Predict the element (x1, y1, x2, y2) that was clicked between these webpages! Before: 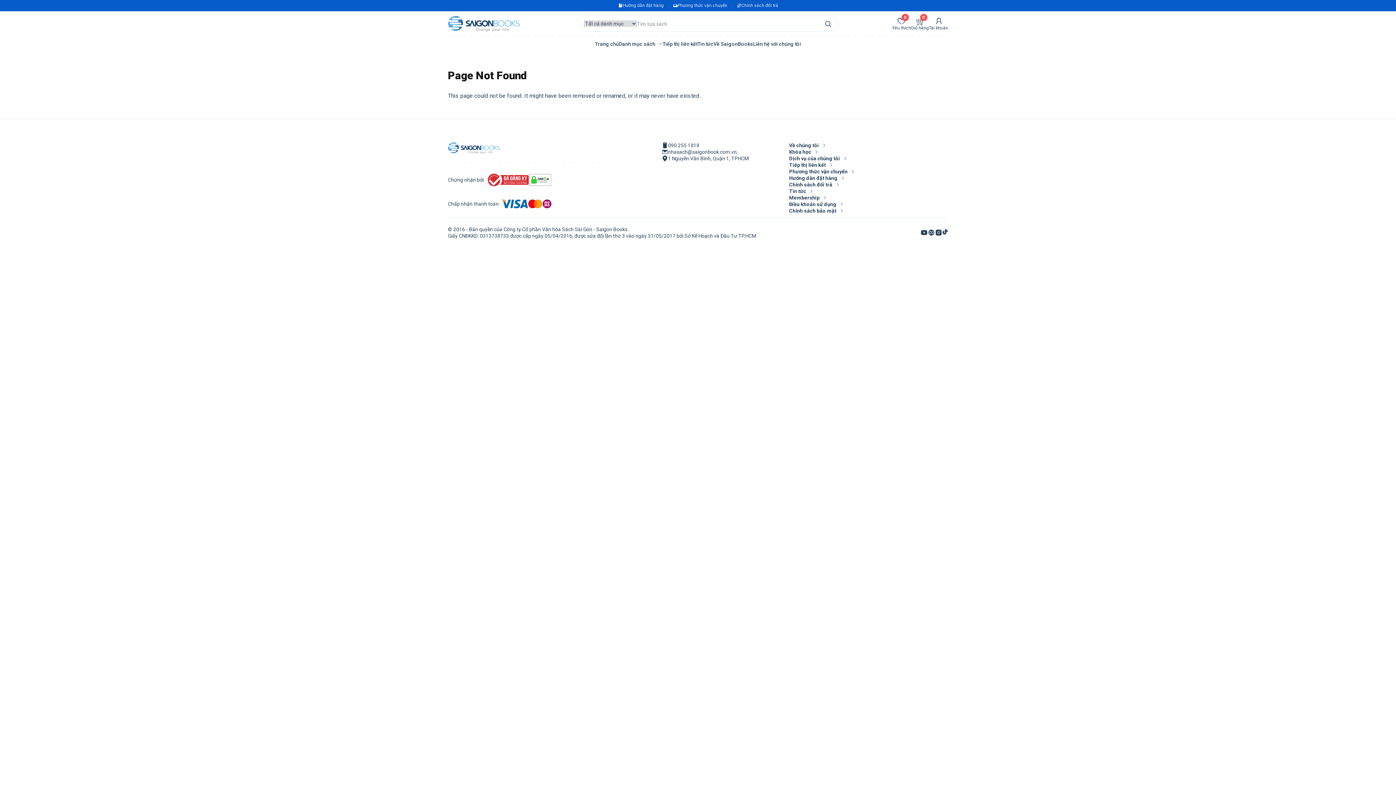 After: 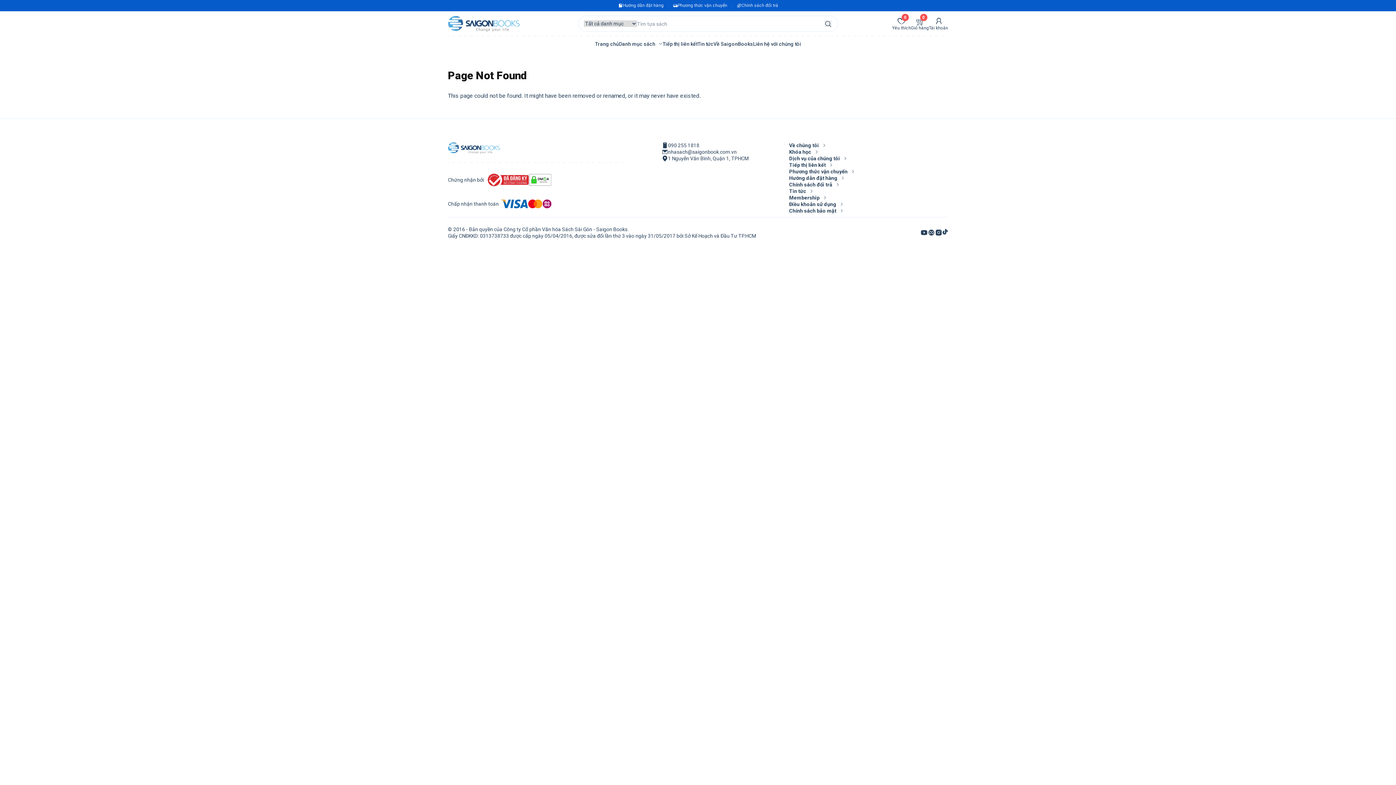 Action: bbox: (789, 148, 818, 155) label: Khóa học